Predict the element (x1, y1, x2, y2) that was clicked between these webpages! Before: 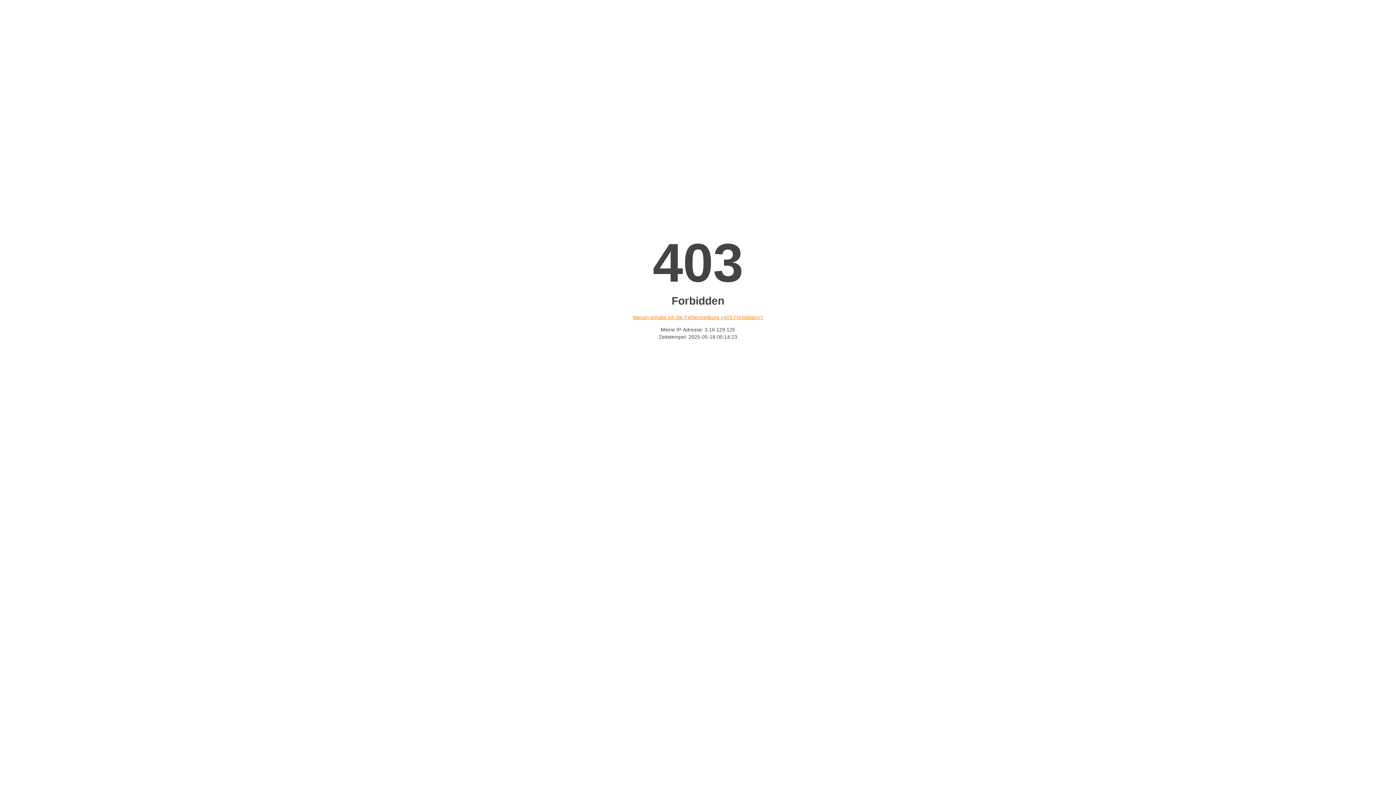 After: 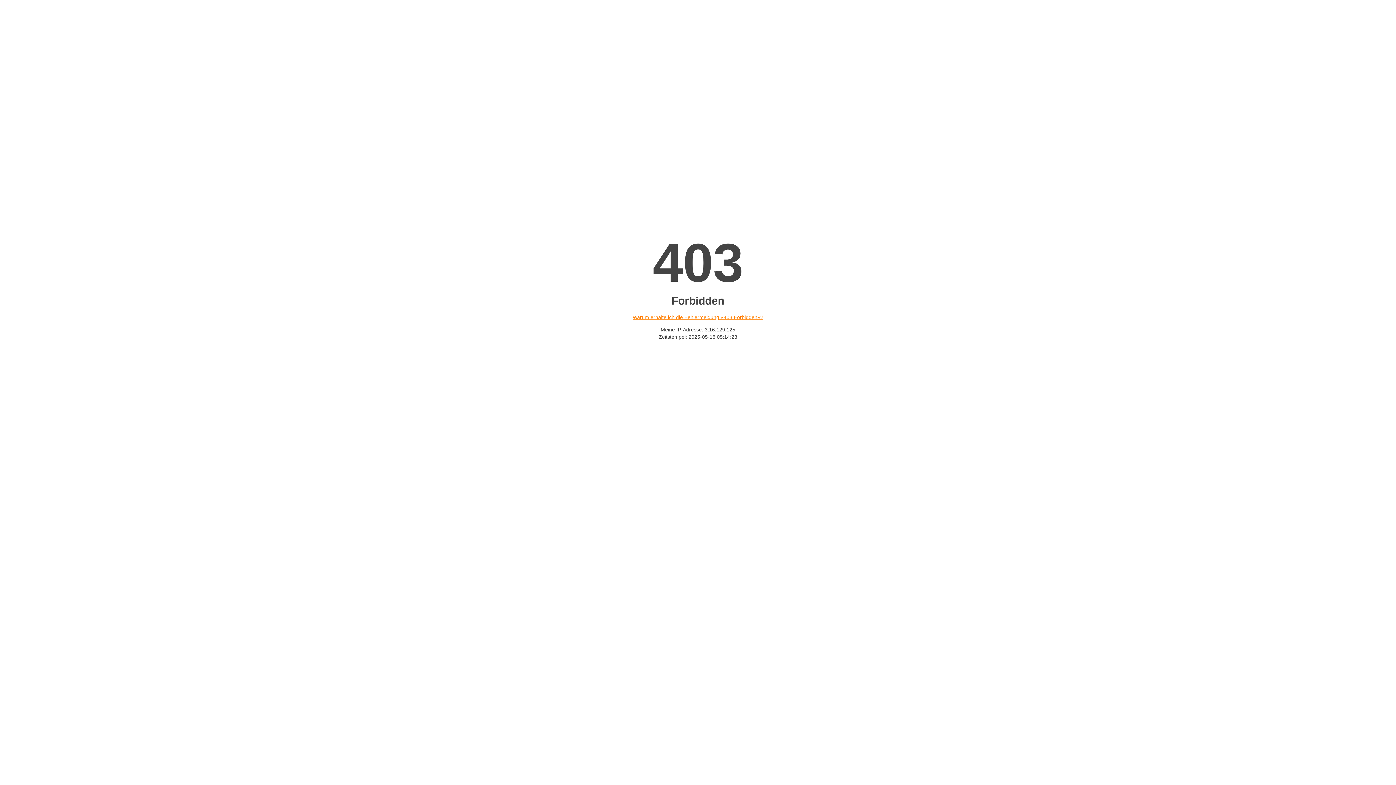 Action: bbox: (632, 314, 763, 320) label: Warum erhalte ich die Fehlermeldung «403 Forbidden»?